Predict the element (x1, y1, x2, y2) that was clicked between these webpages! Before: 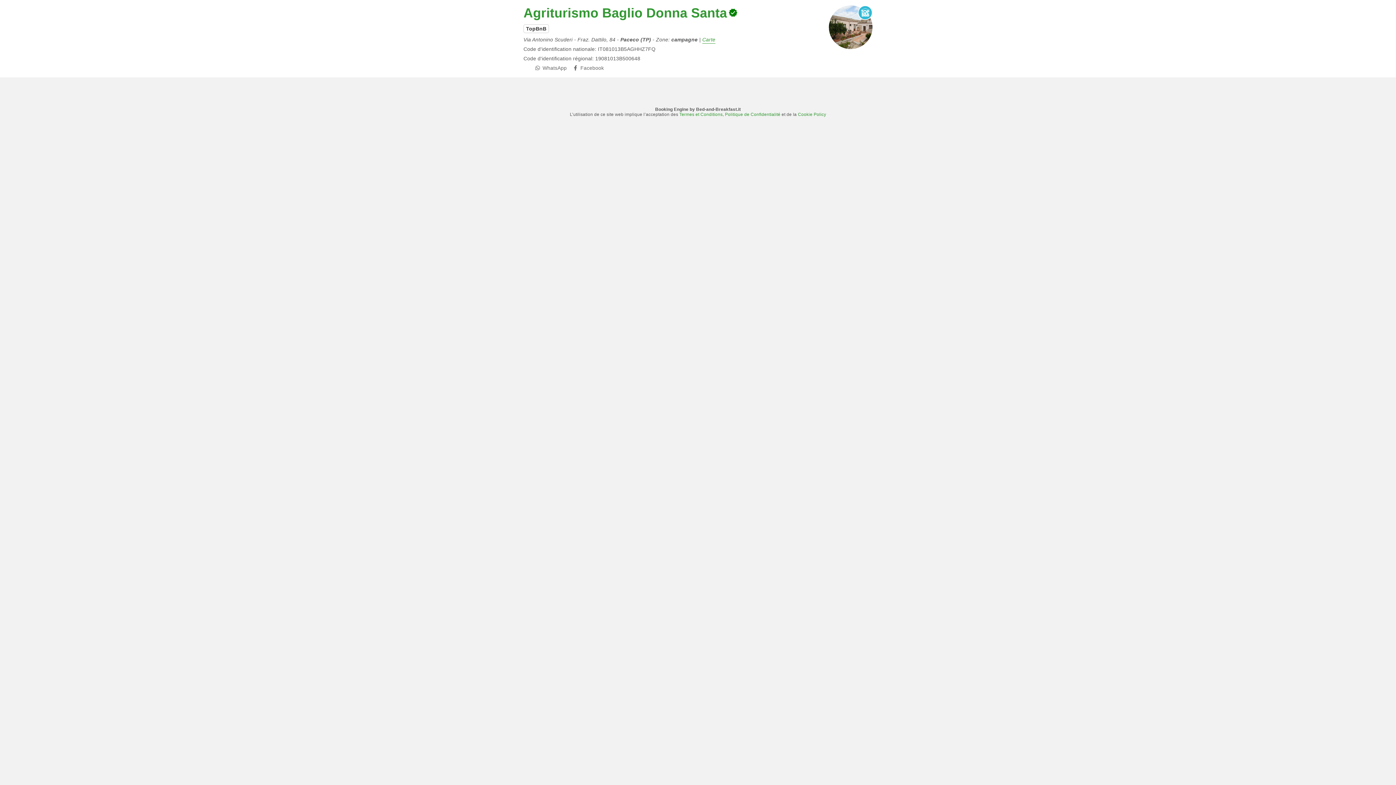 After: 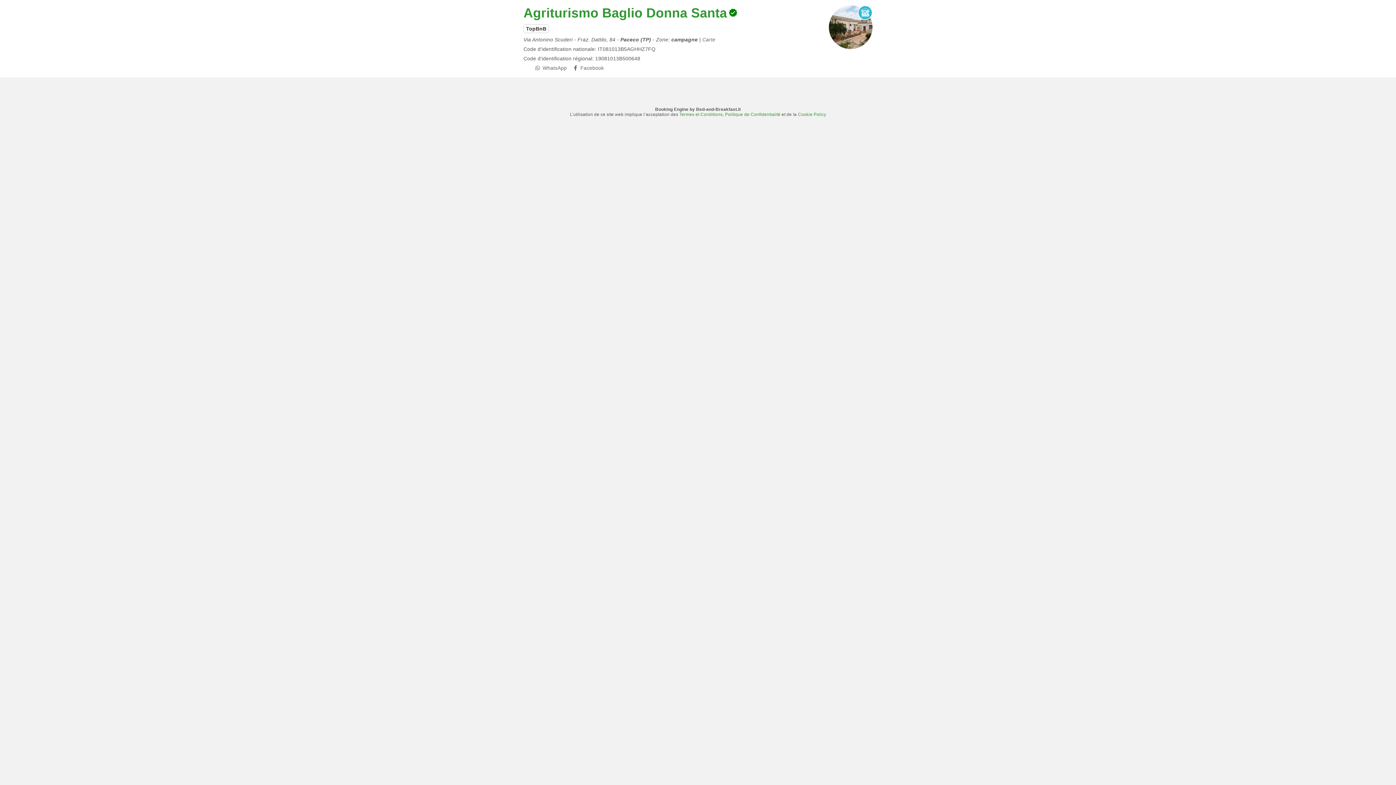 Action: label: Carte bbox: (702, 36, 715, 43)